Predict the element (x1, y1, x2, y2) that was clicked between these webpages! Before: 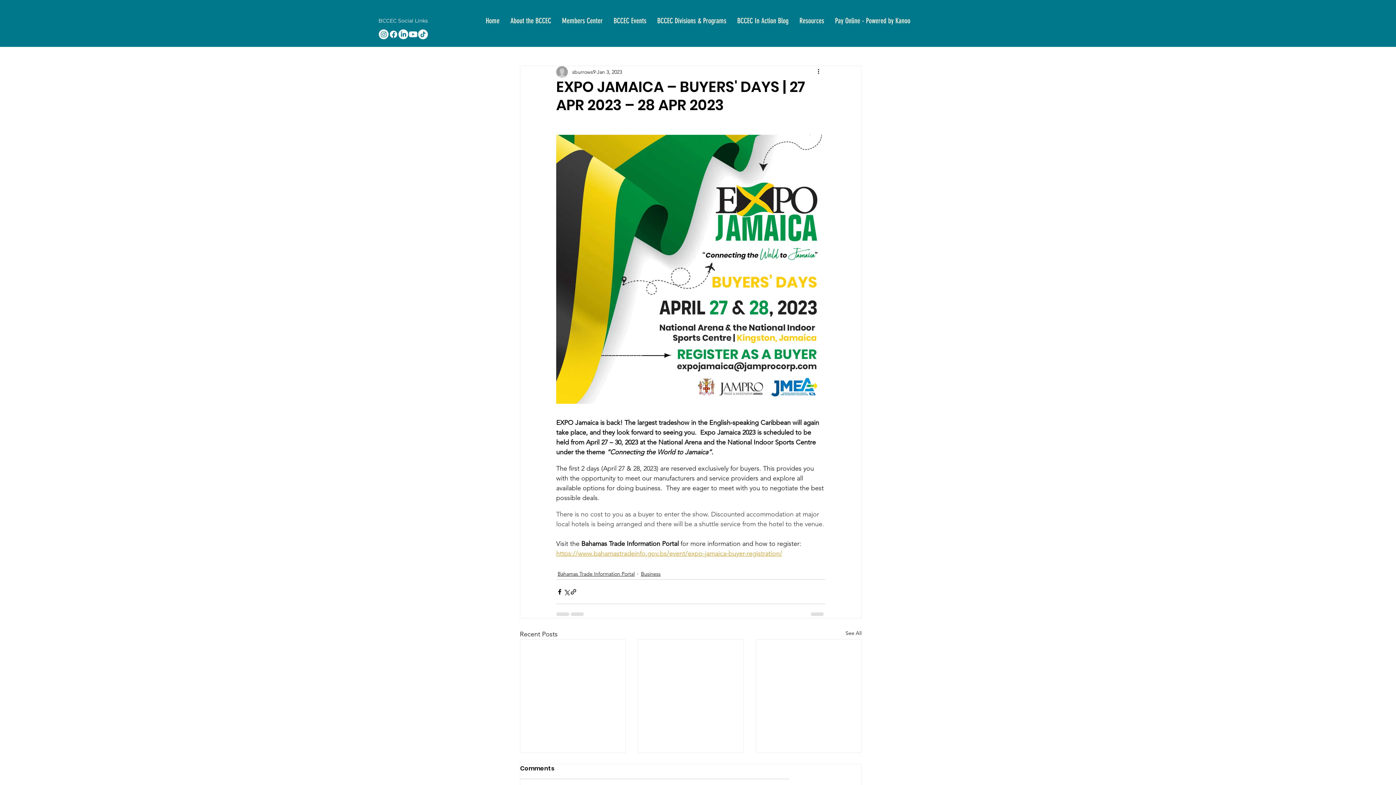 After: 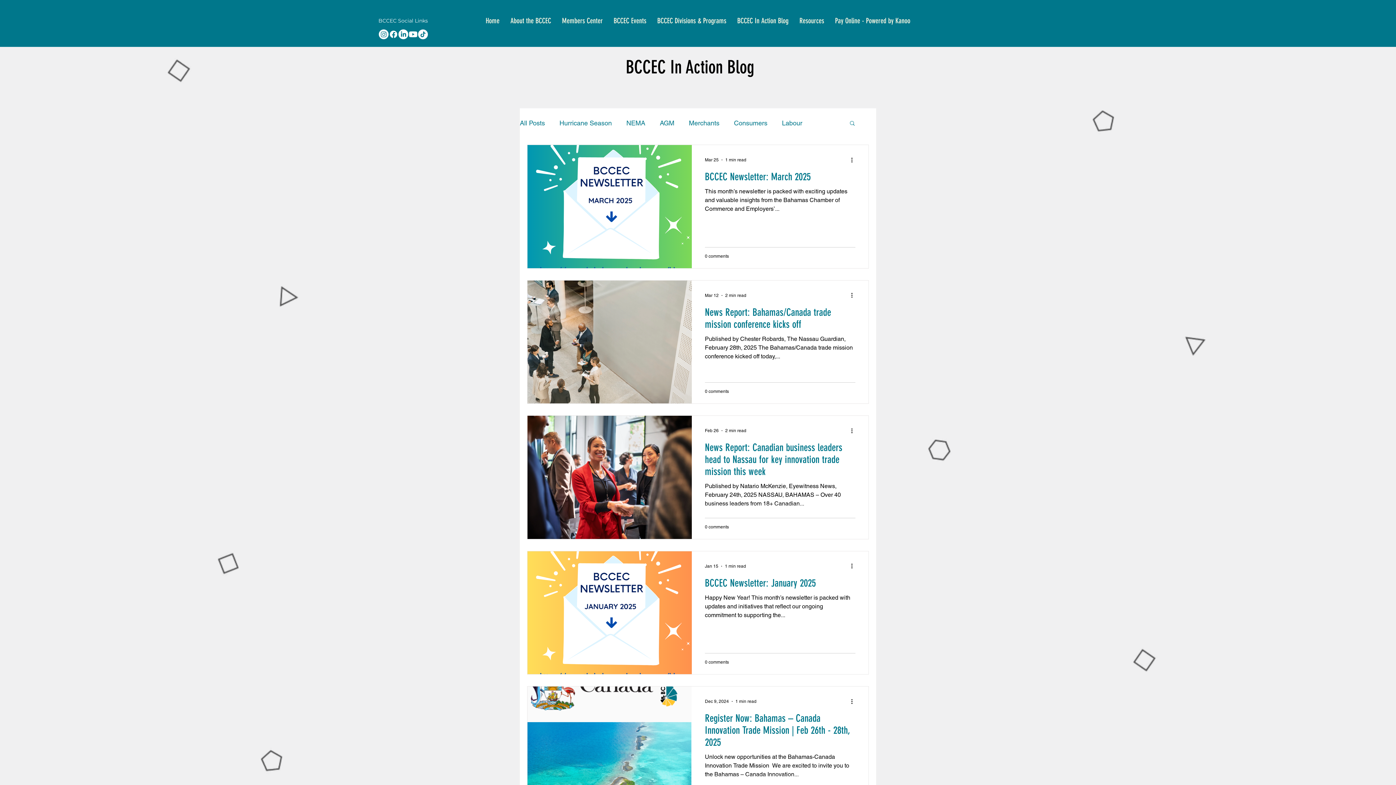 Action: label: Bahamas Trade Information Portal bbox: (557, 570, 634, 578)